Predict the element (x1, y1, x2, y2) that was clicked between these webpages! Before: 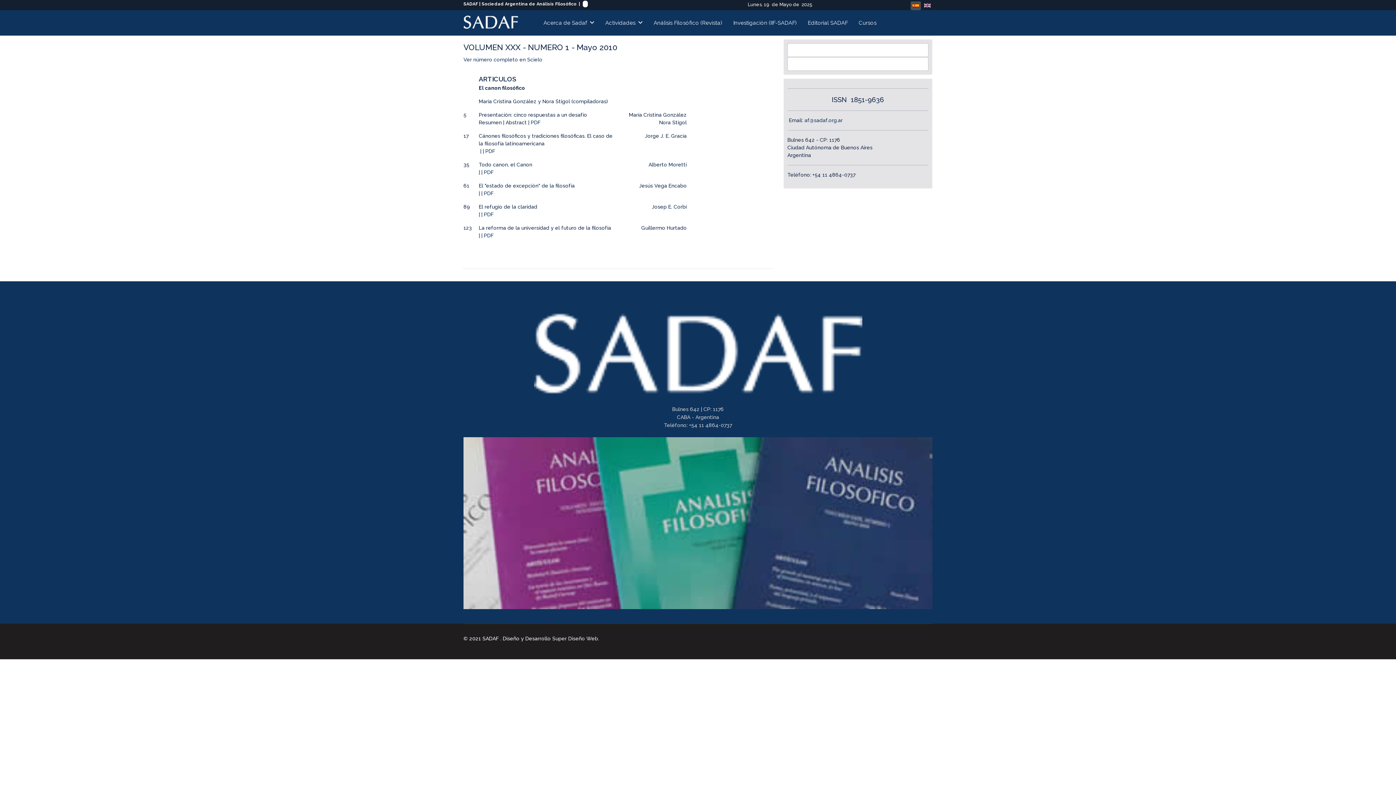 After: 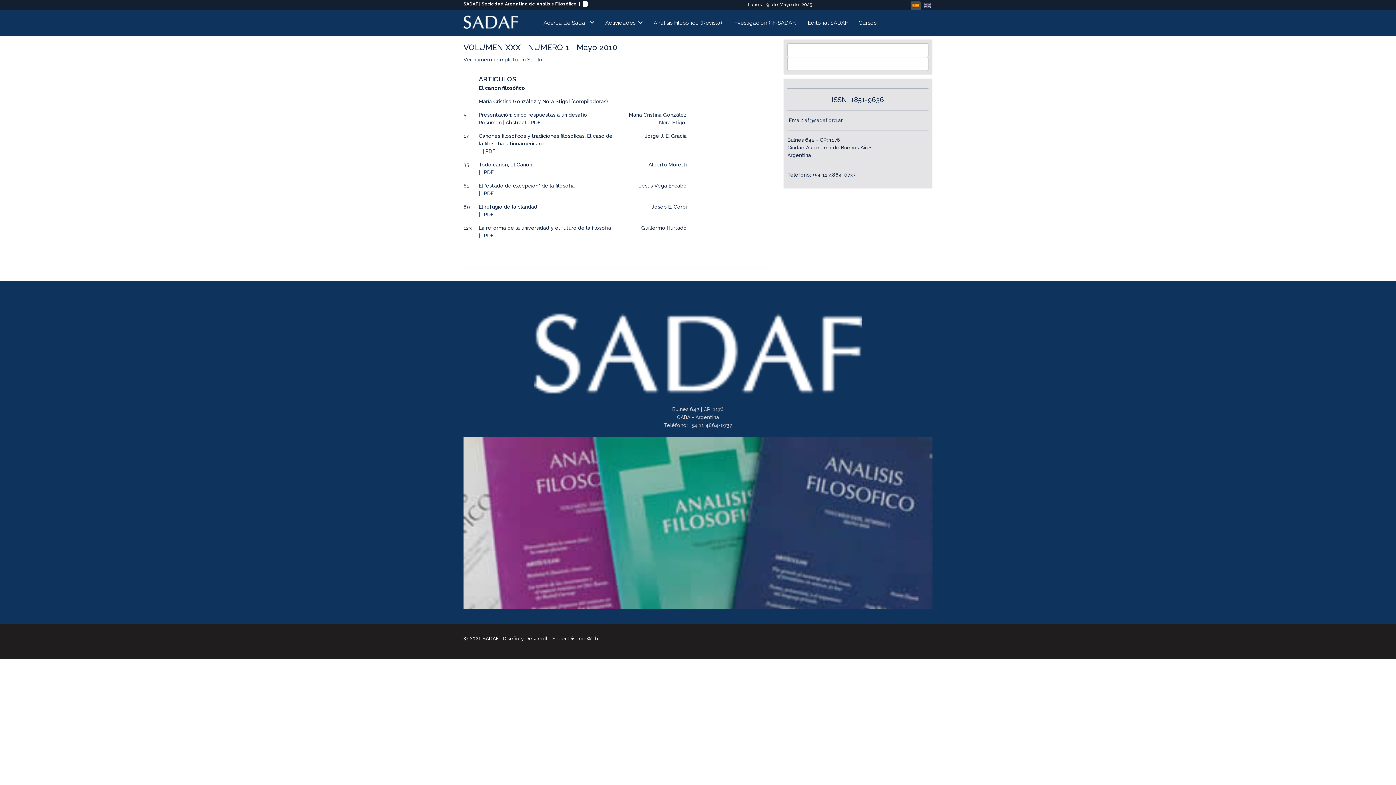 Action: bbox: (463, 437, 932, 609)